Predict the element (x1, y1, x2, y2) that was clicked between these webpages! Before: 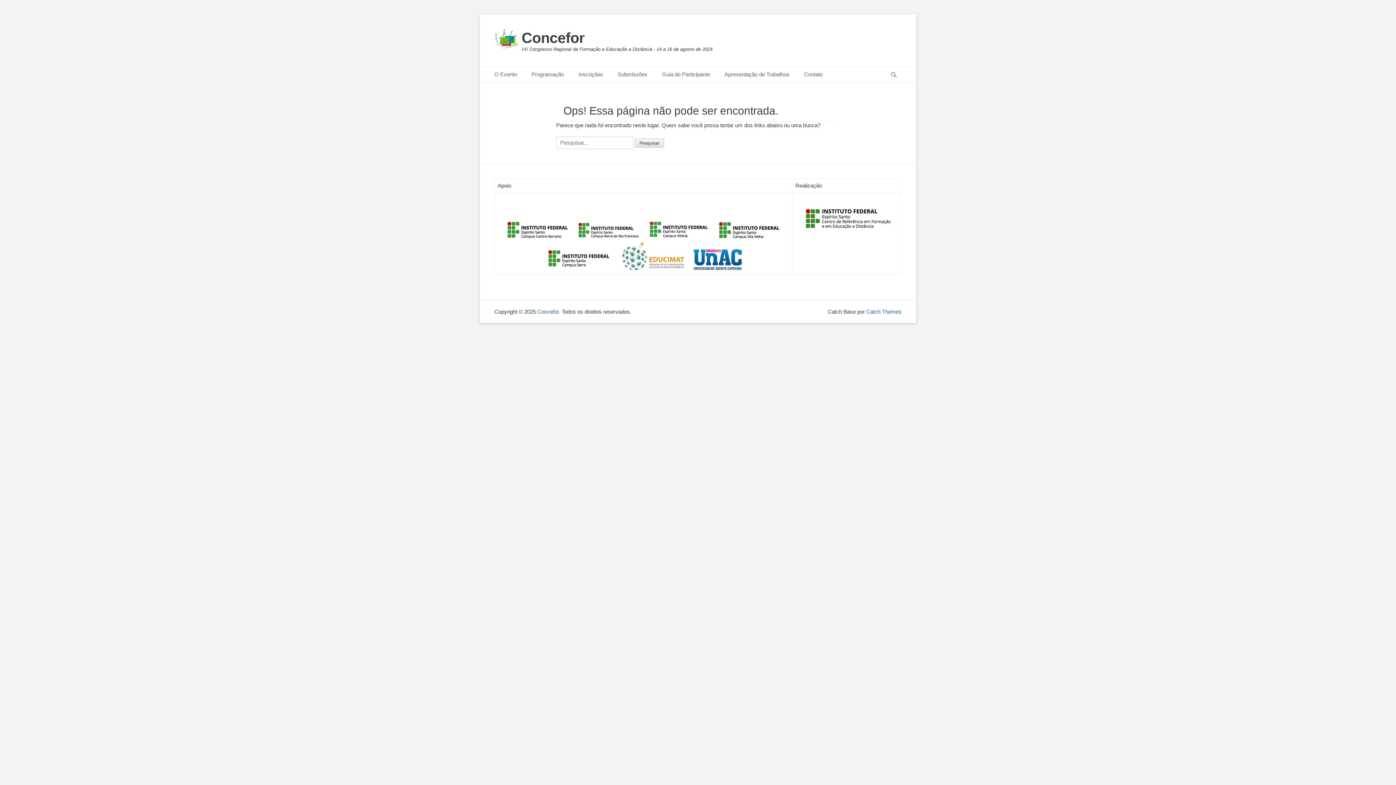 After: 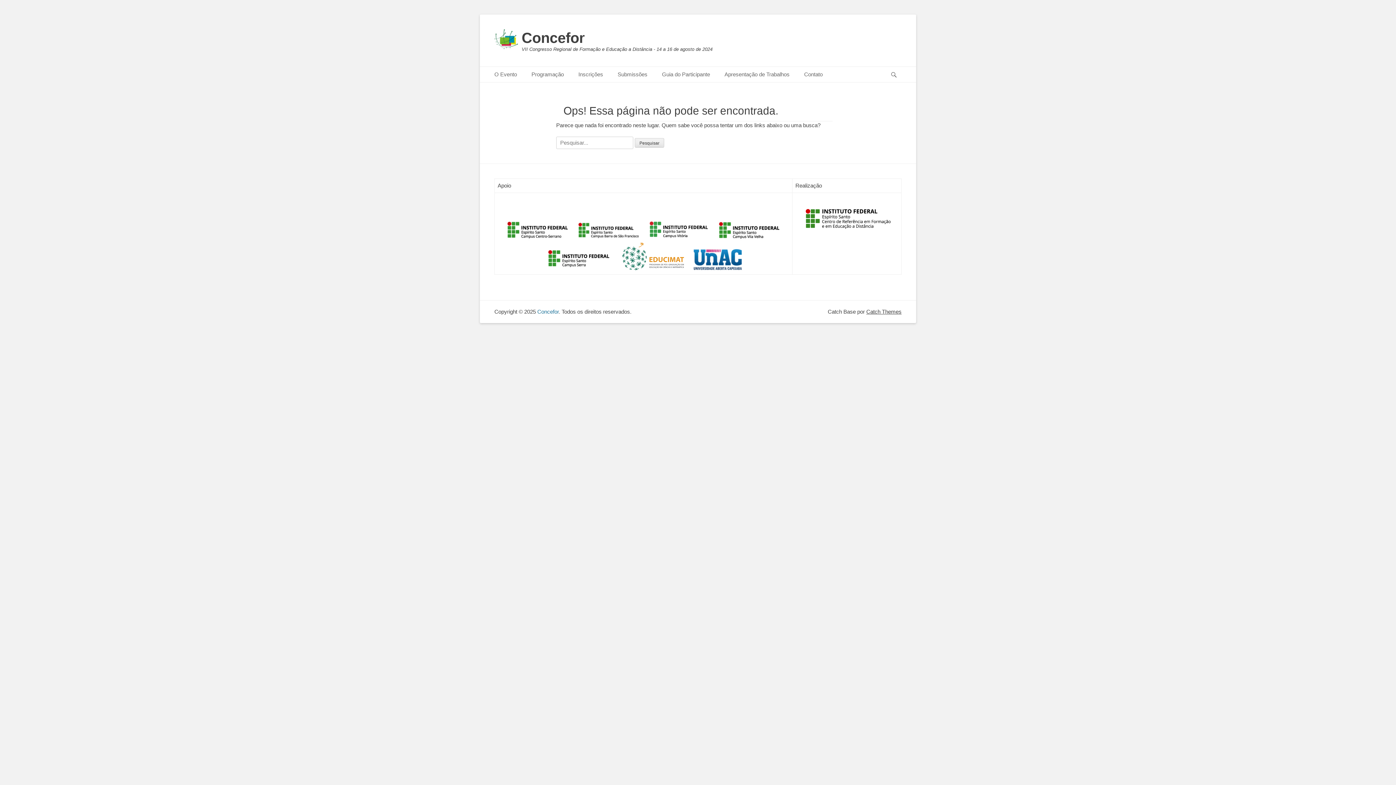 Action: bbox: (866, 308, 901, 314) label: Catch Themes